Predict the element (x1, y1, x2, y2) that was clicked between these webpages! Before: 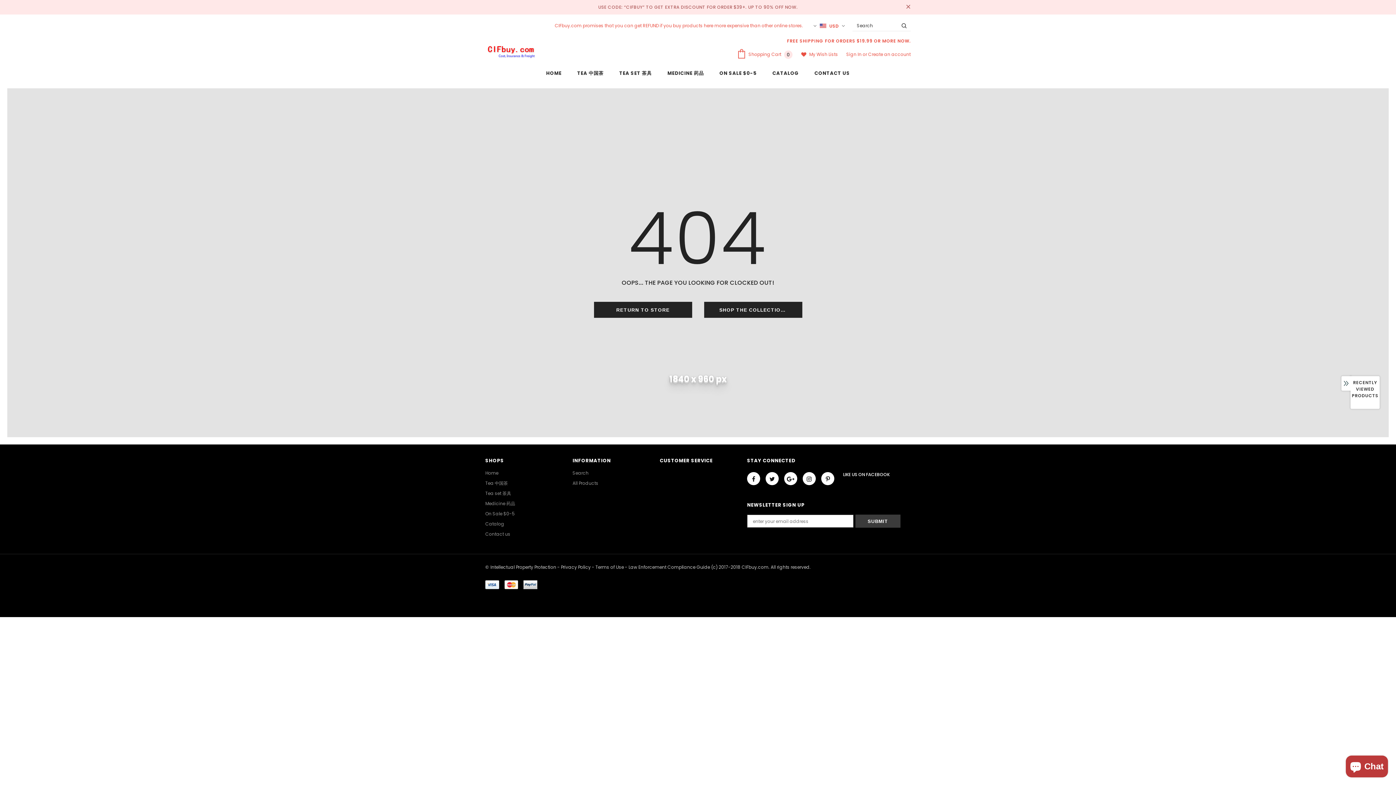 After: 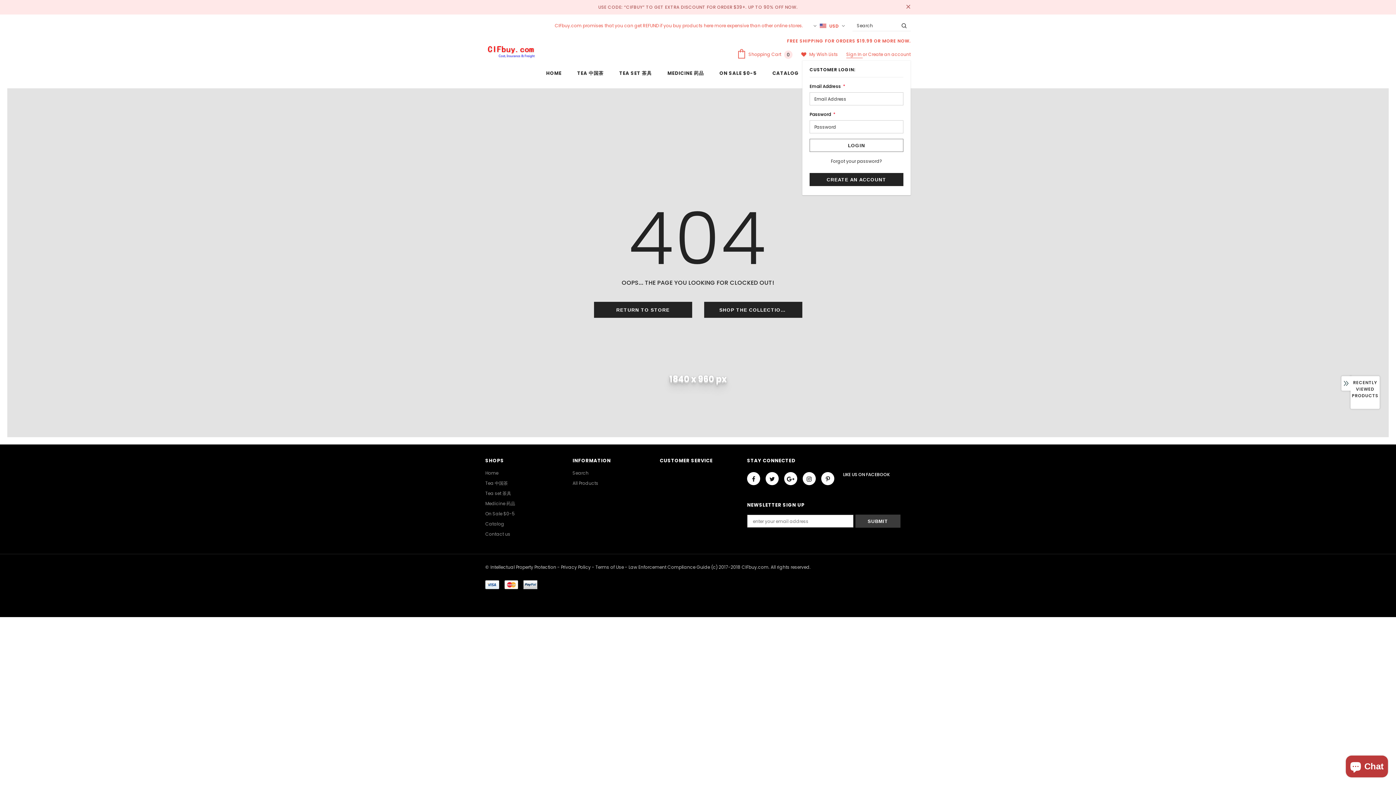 Action: bbox: (846, 51, 862, 57) label: Sign In 